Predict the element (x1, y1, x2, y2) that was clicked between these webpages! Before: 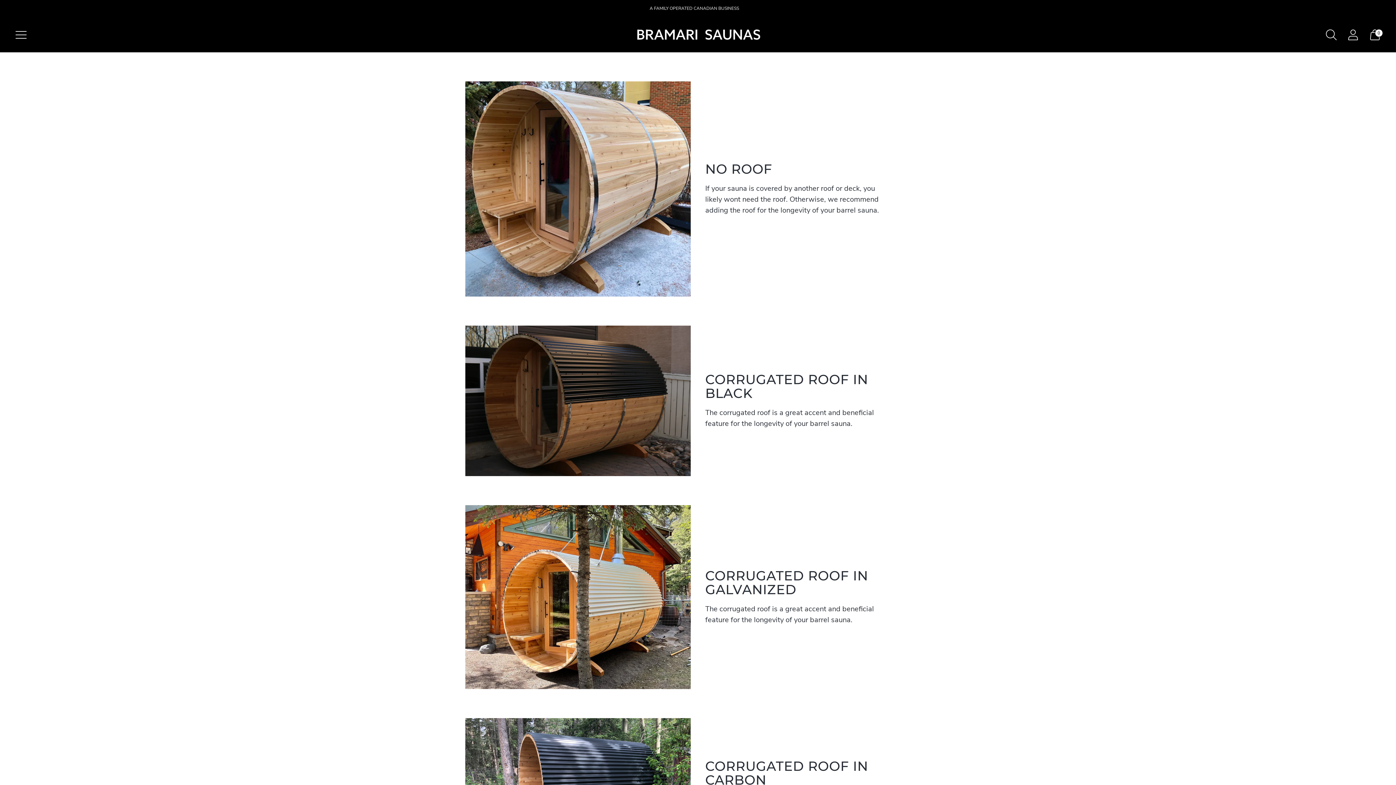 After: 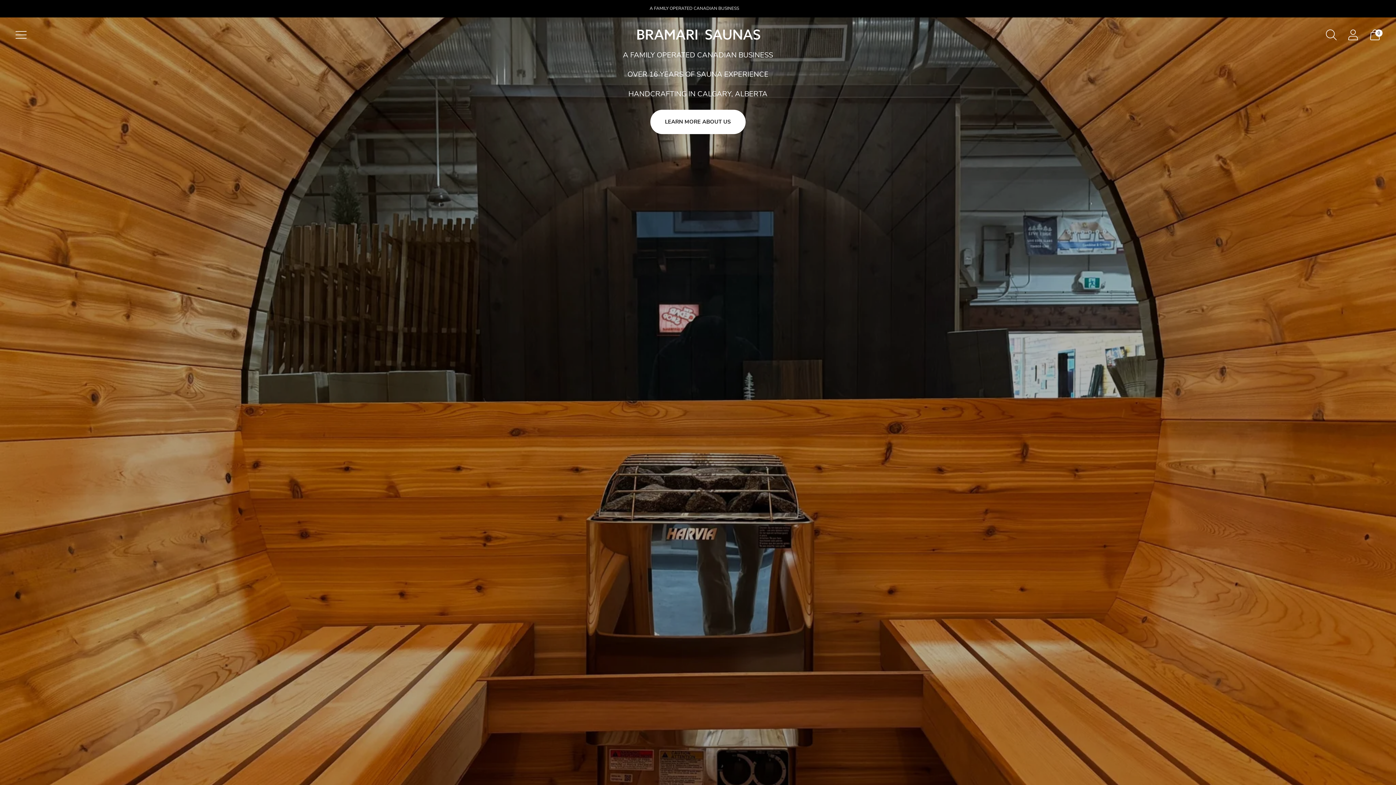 Action: bbox: (634, 26, 761, 43) label: Bramari Saunas